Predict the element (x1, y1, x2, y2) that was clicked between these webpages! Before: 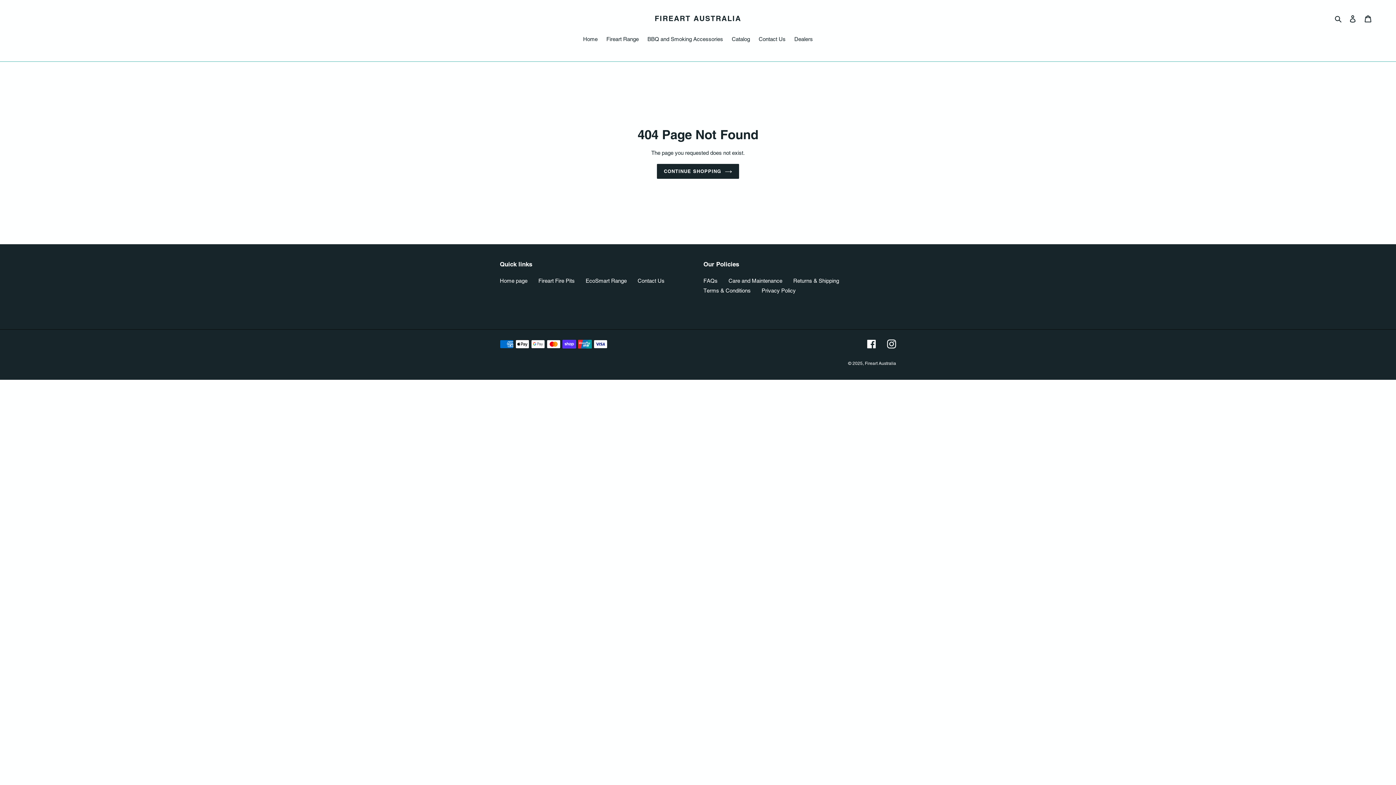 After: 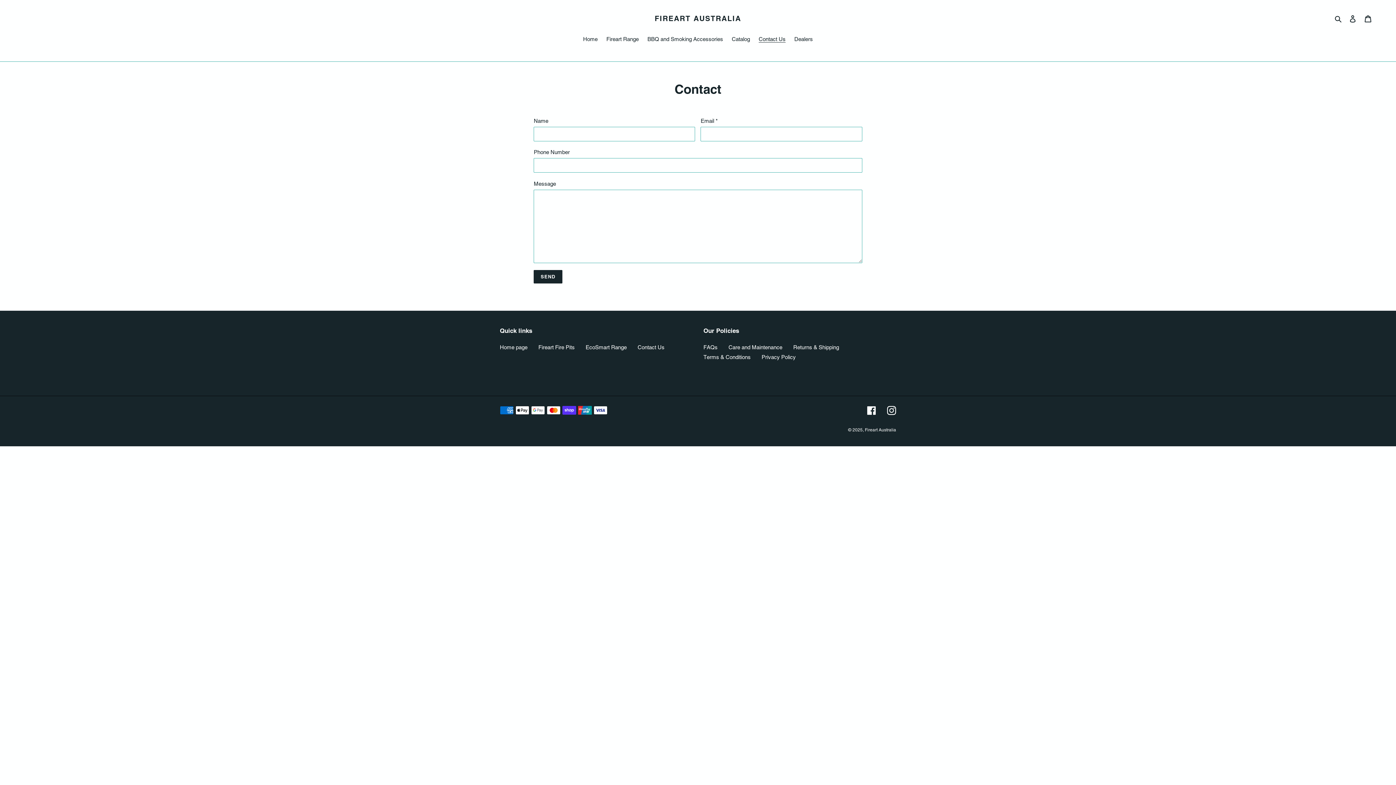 Action: label: Contact Us bbox: (637, 277, 664, 283)